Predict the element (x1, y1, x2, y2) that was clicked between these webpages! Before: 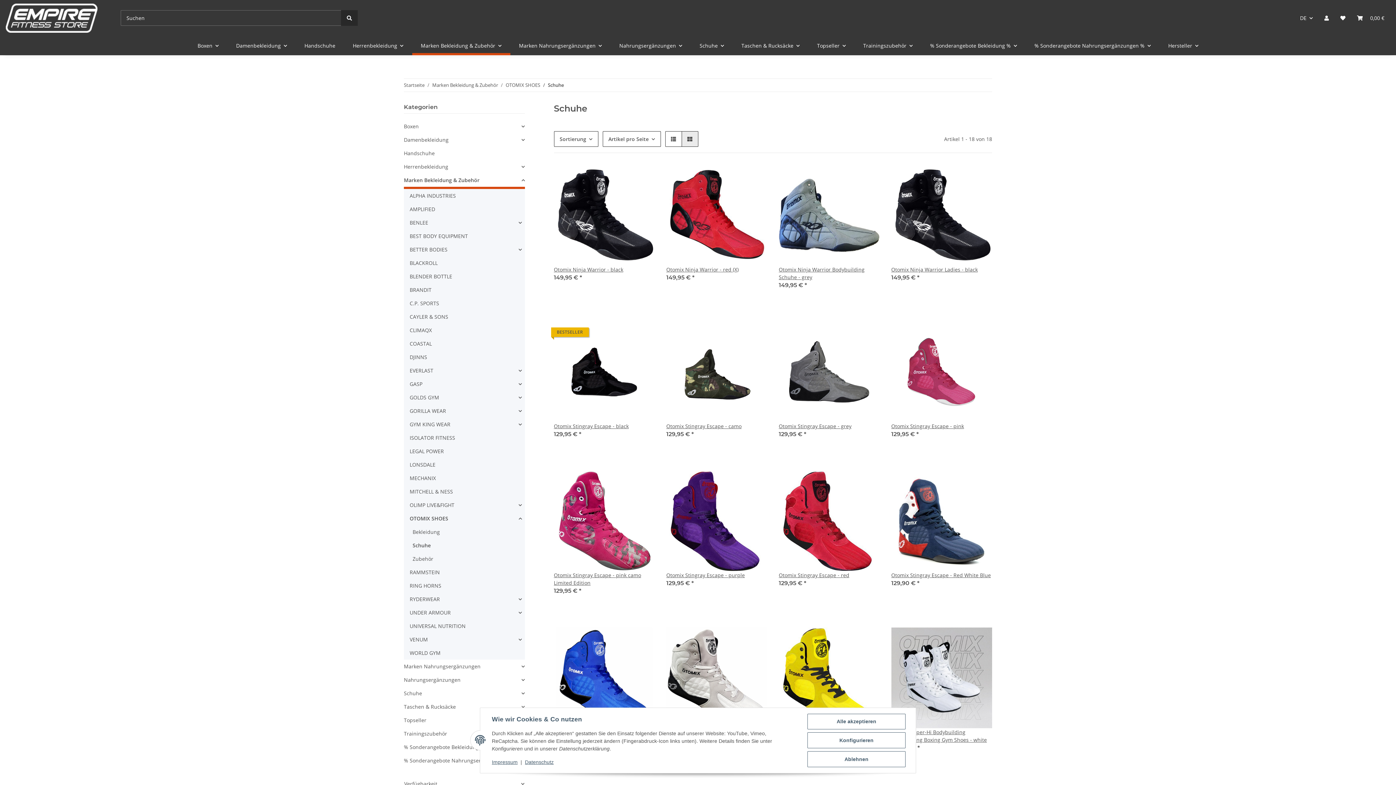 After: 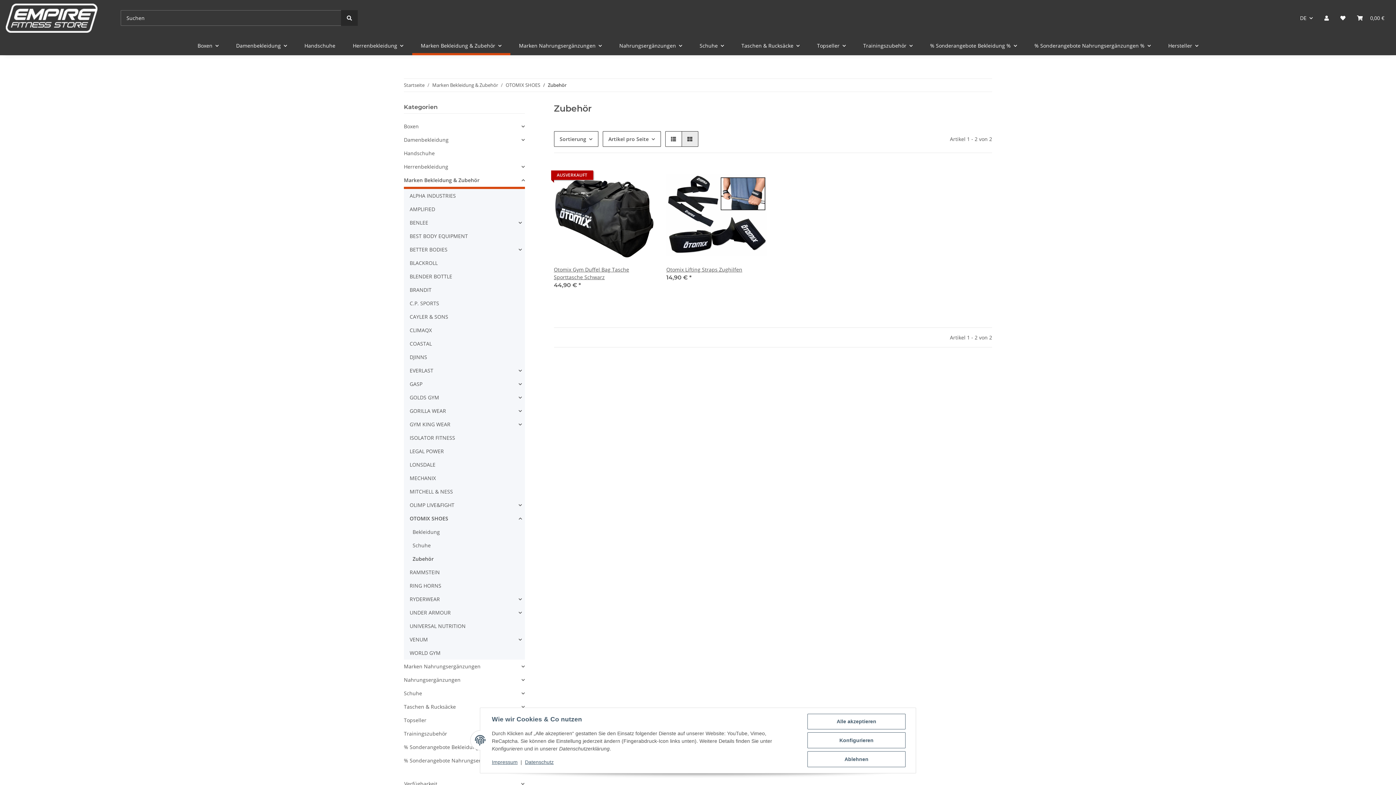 Action: bbox: (409, 552, 524, 565) label: Zubehör